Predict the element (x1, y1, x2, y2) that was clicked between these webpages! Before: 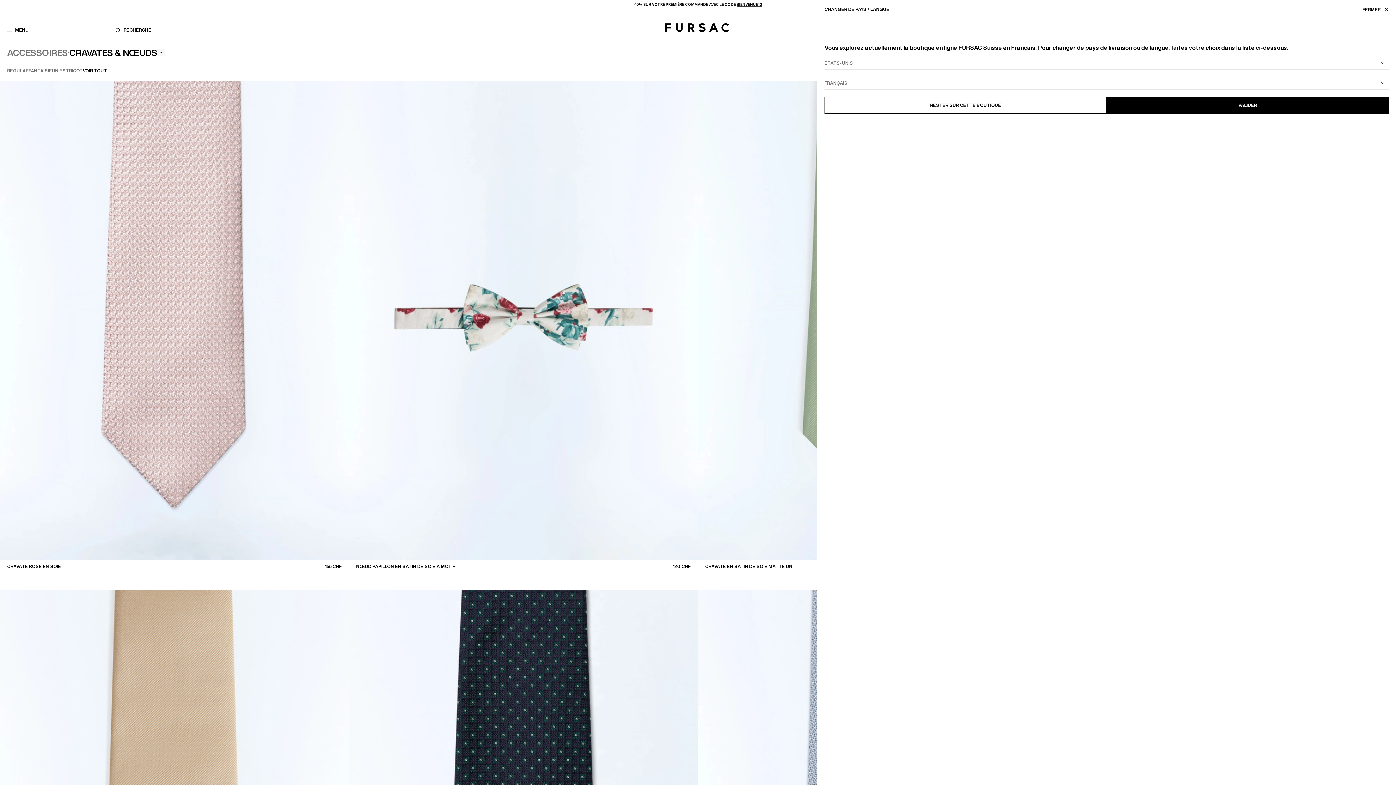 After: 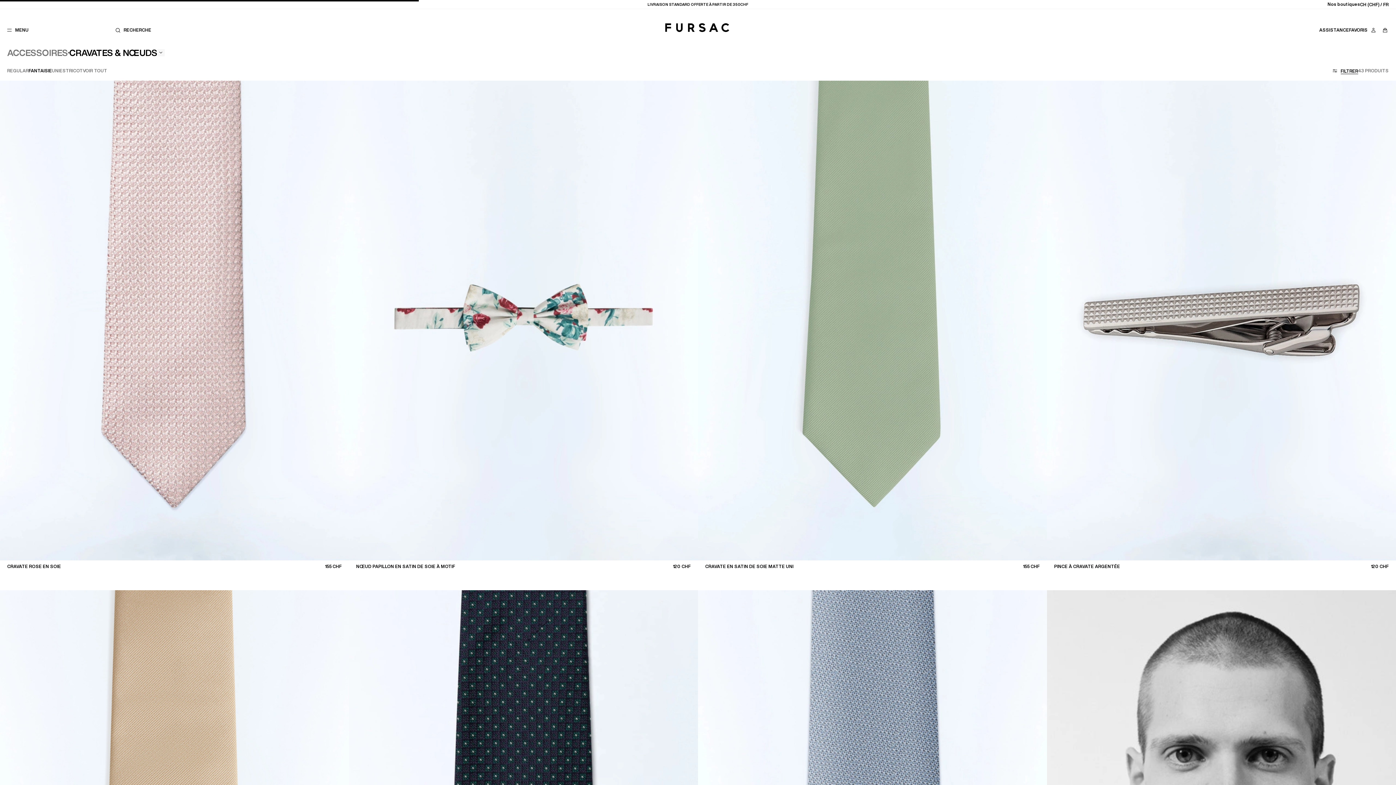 Action: label: FANTAISIE bbox: (28, 68, 52, 73)